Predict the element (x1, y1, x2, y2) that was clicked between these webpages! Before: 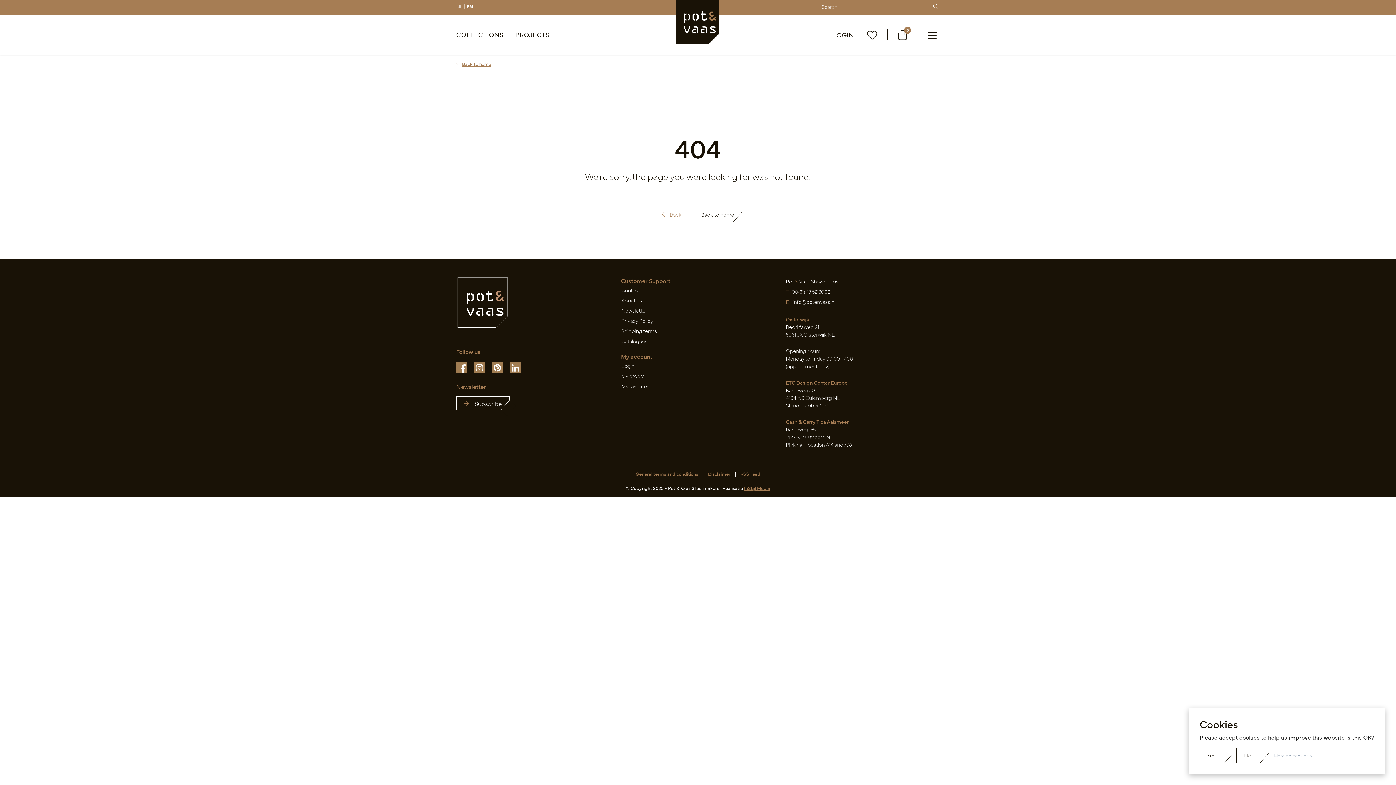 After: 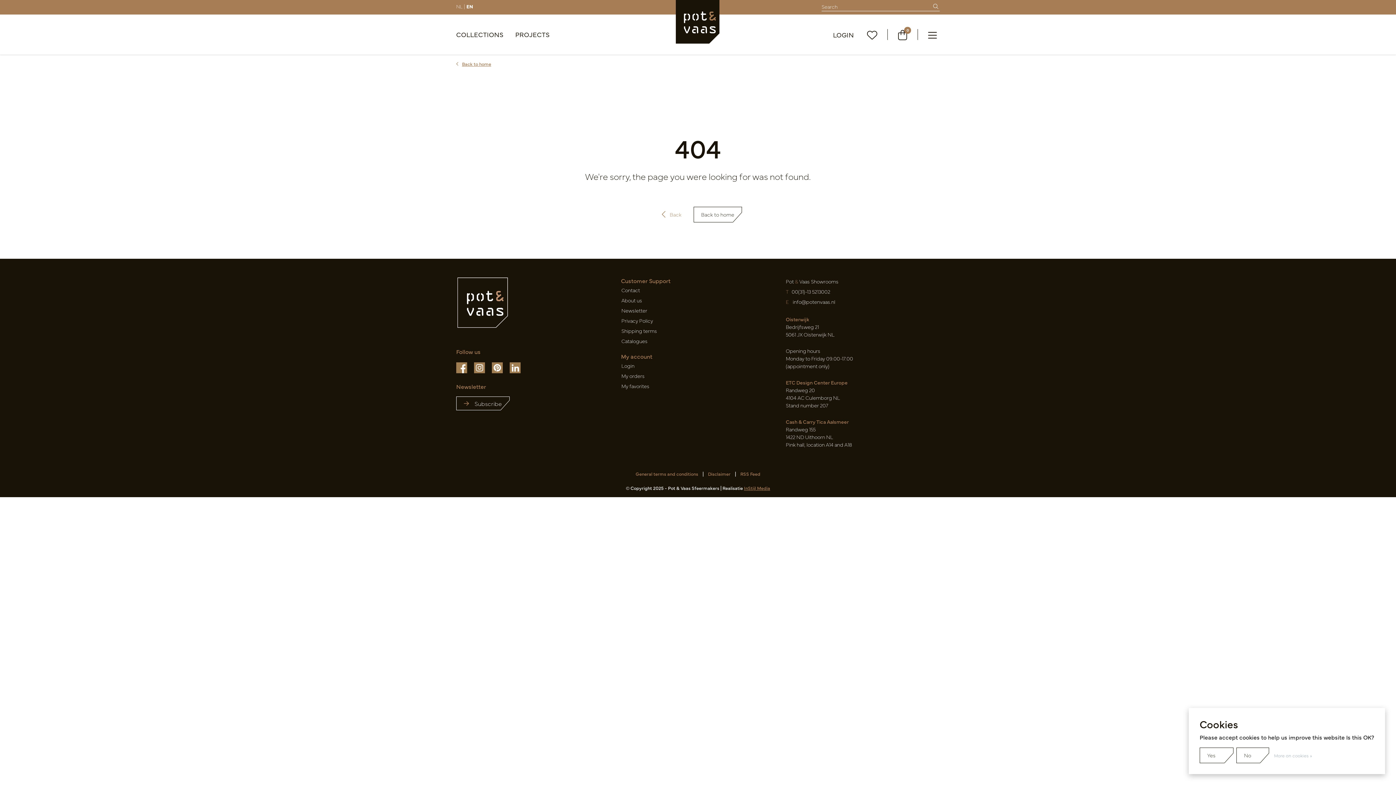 Action: label:   bbox: (492, 363, 504, 370)